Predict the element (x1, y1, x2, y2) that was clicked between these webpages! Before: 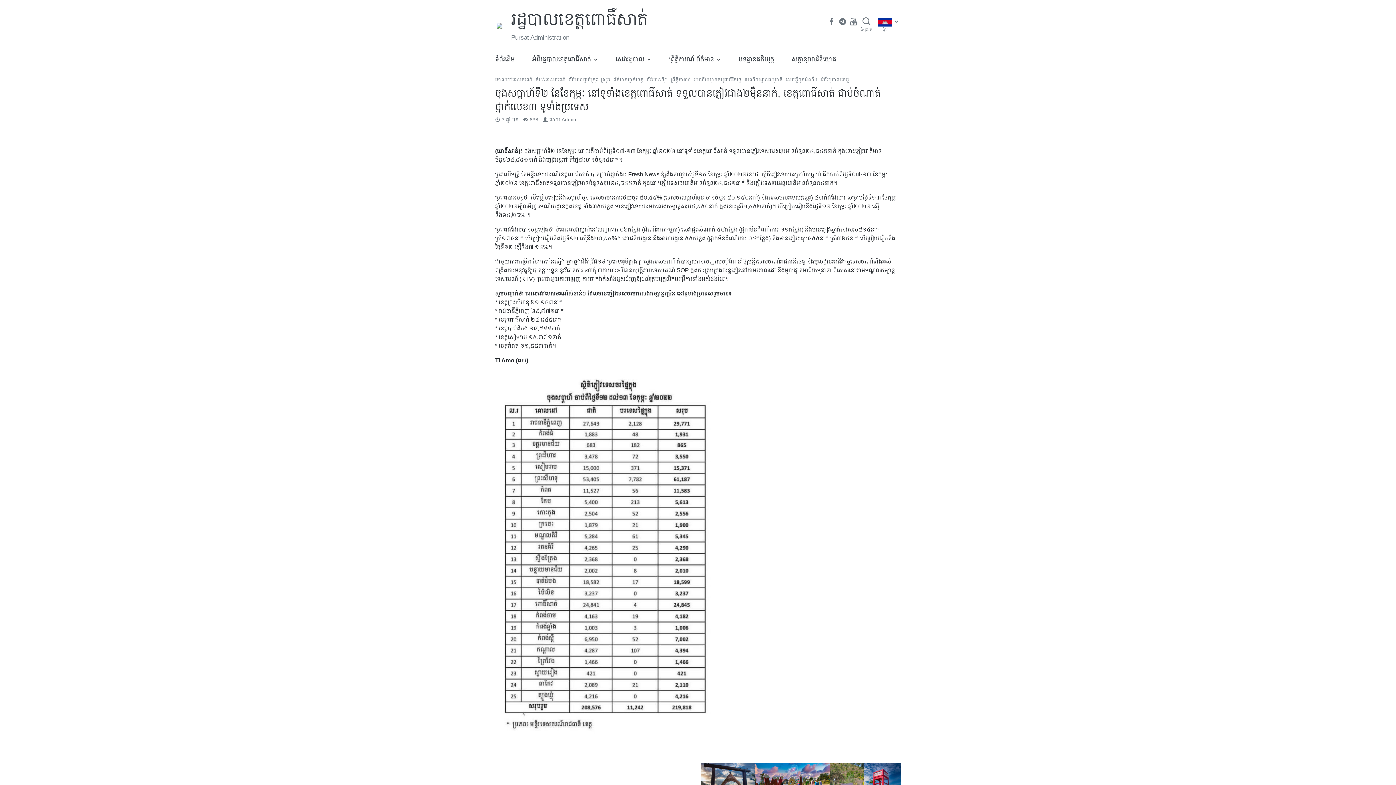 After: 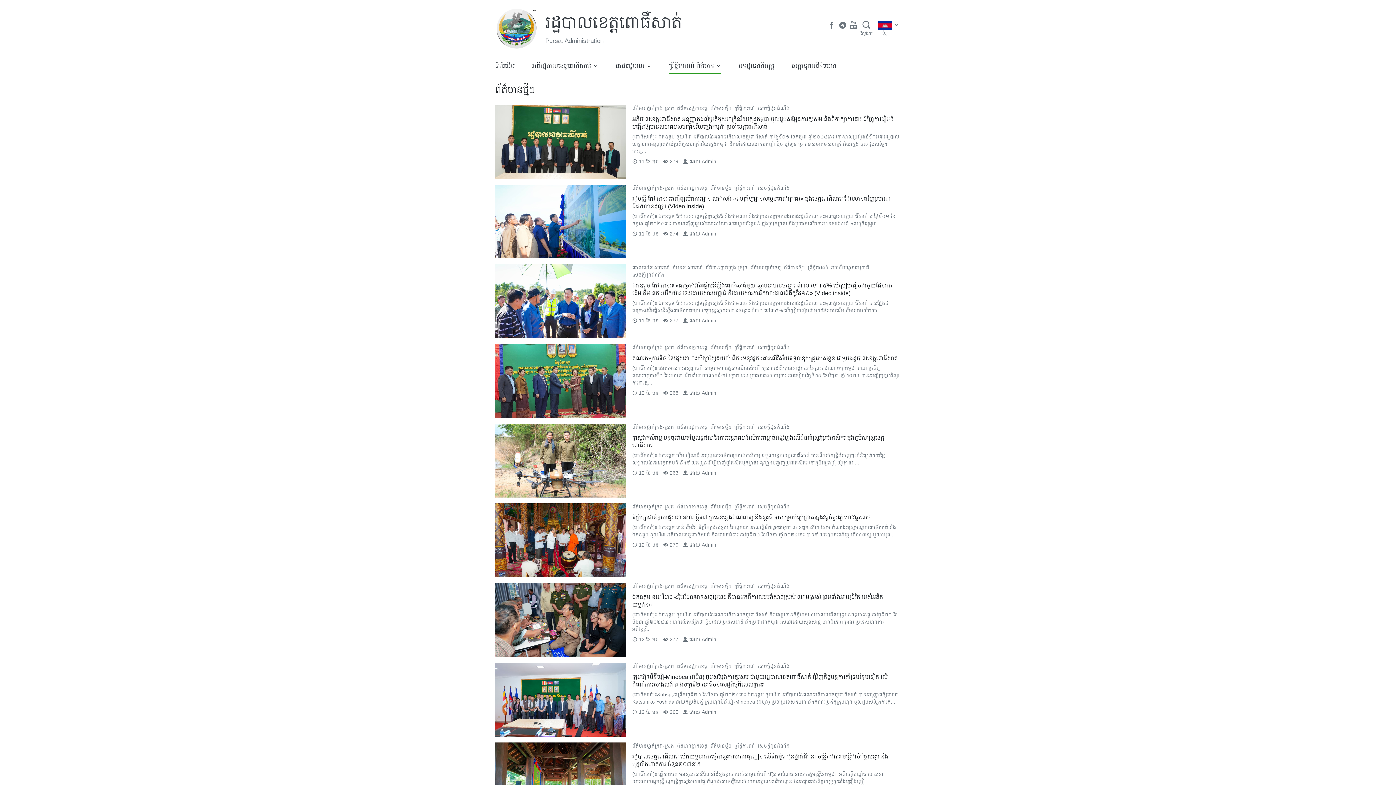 Action: label: ព័ត៌មានថ្មីៗ bbox: (646, 76, 668, 82)